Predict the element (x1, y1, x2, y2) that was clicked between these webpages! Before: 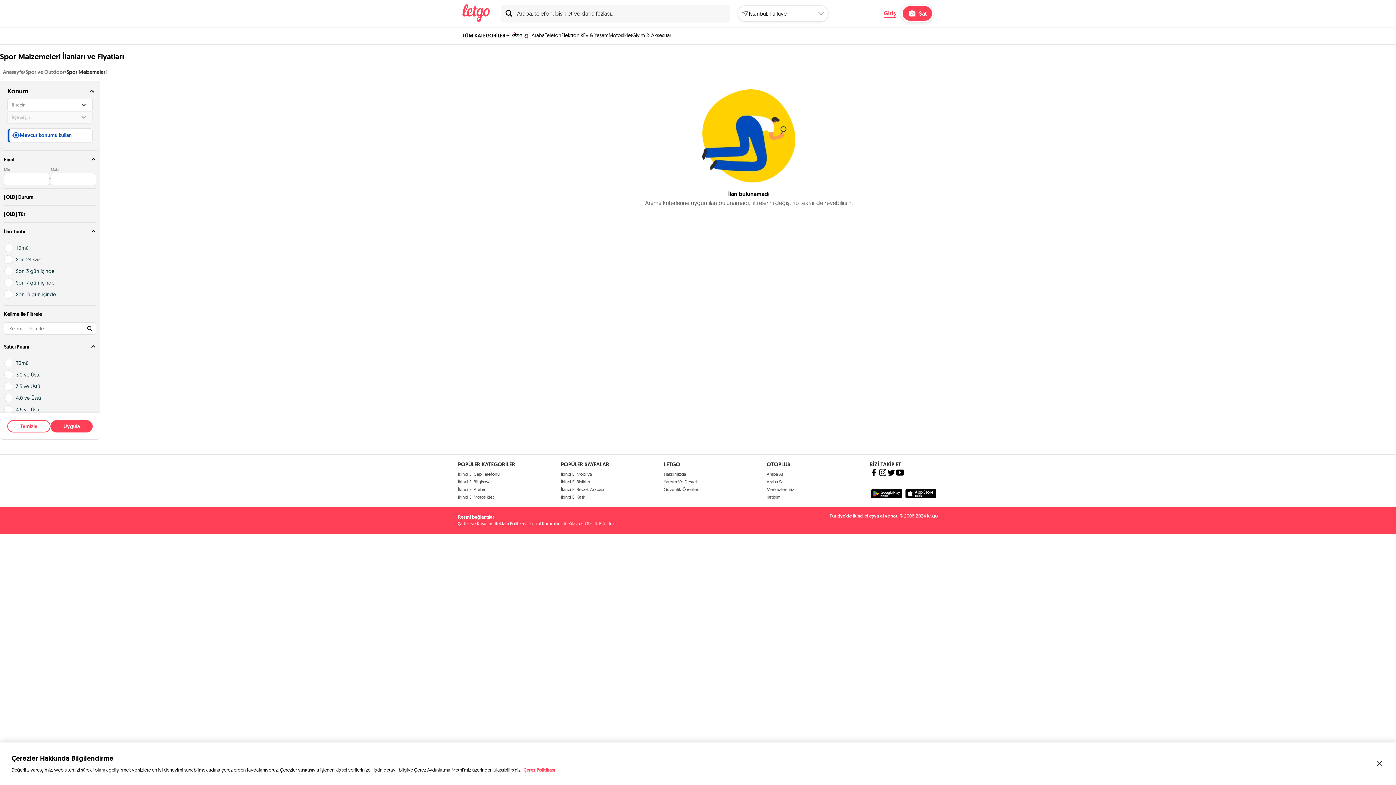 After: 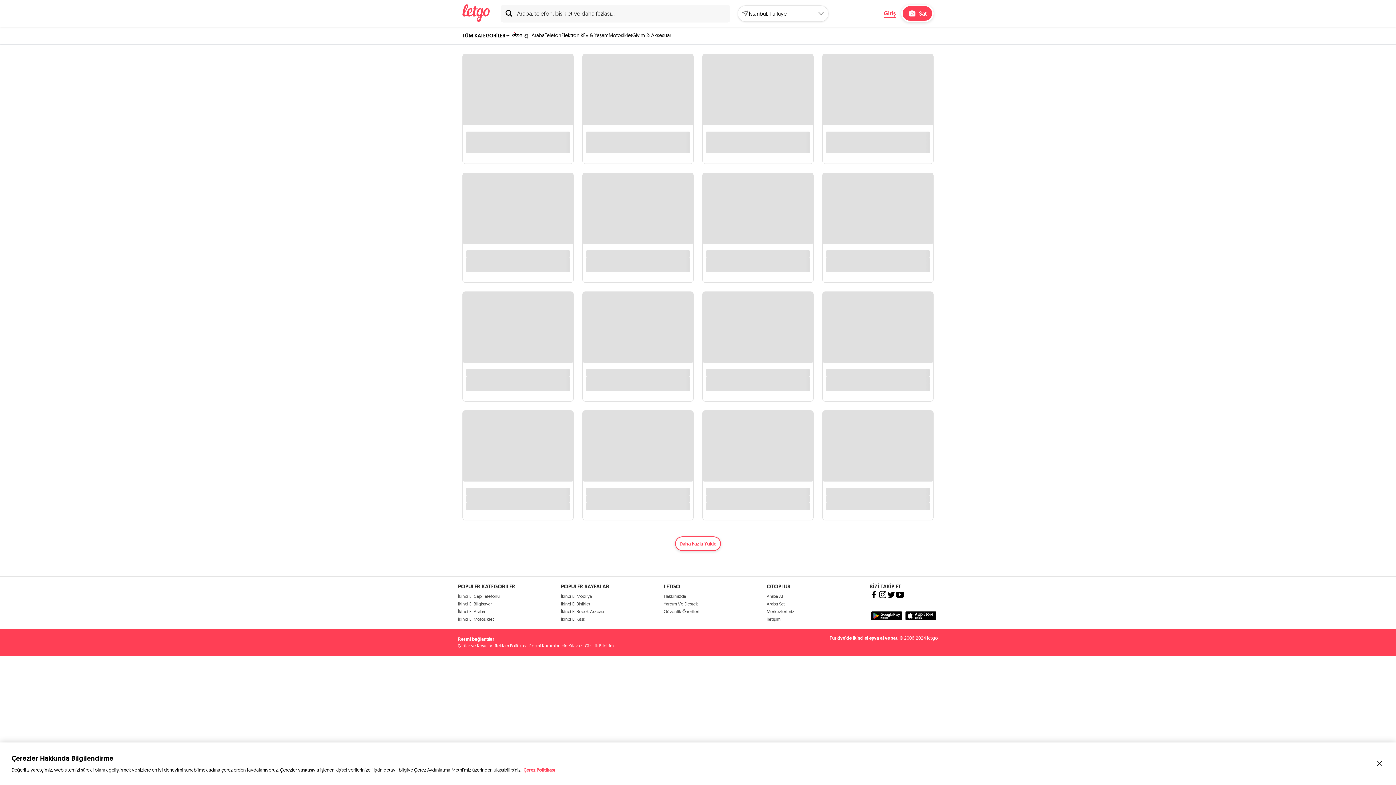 Action: label: Anasayfa bbox: (2, 69, 23, 74)